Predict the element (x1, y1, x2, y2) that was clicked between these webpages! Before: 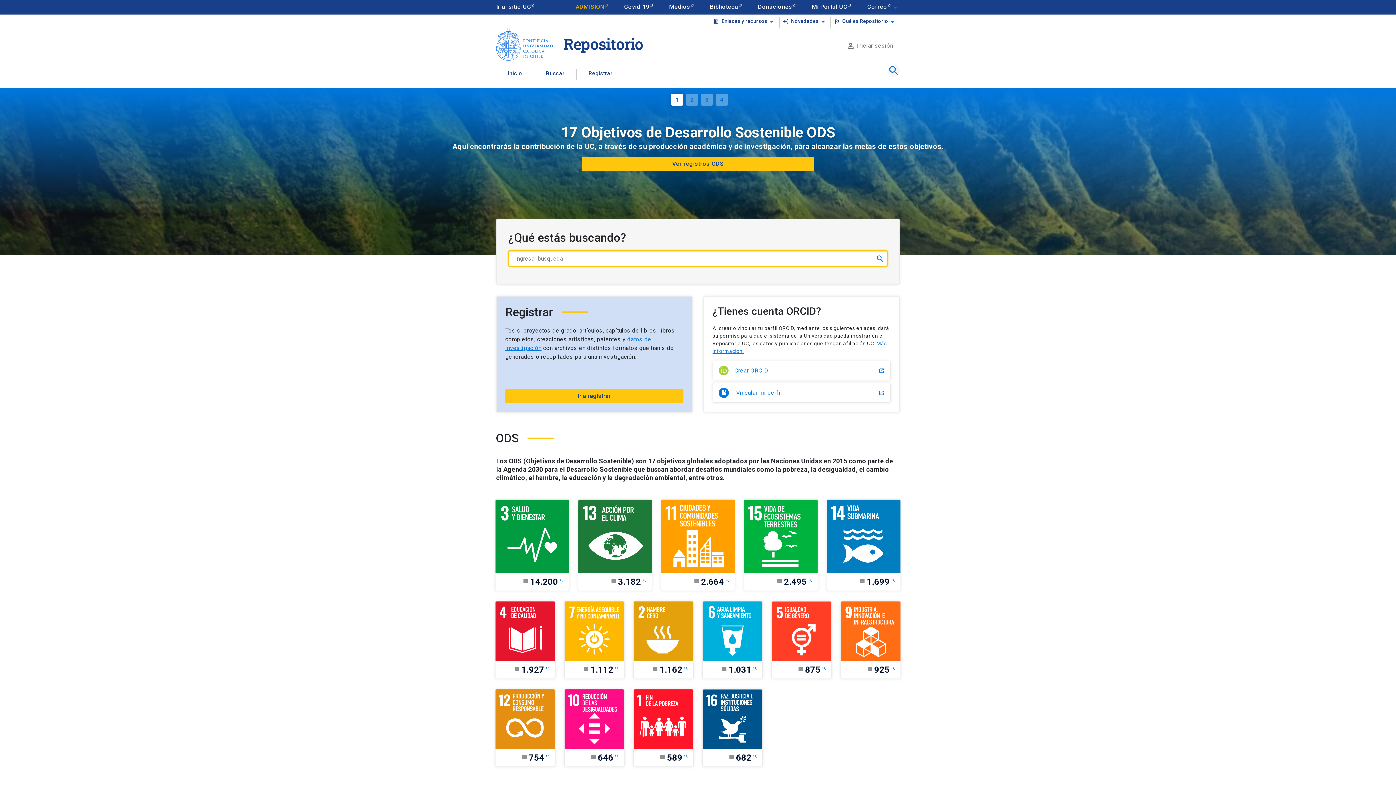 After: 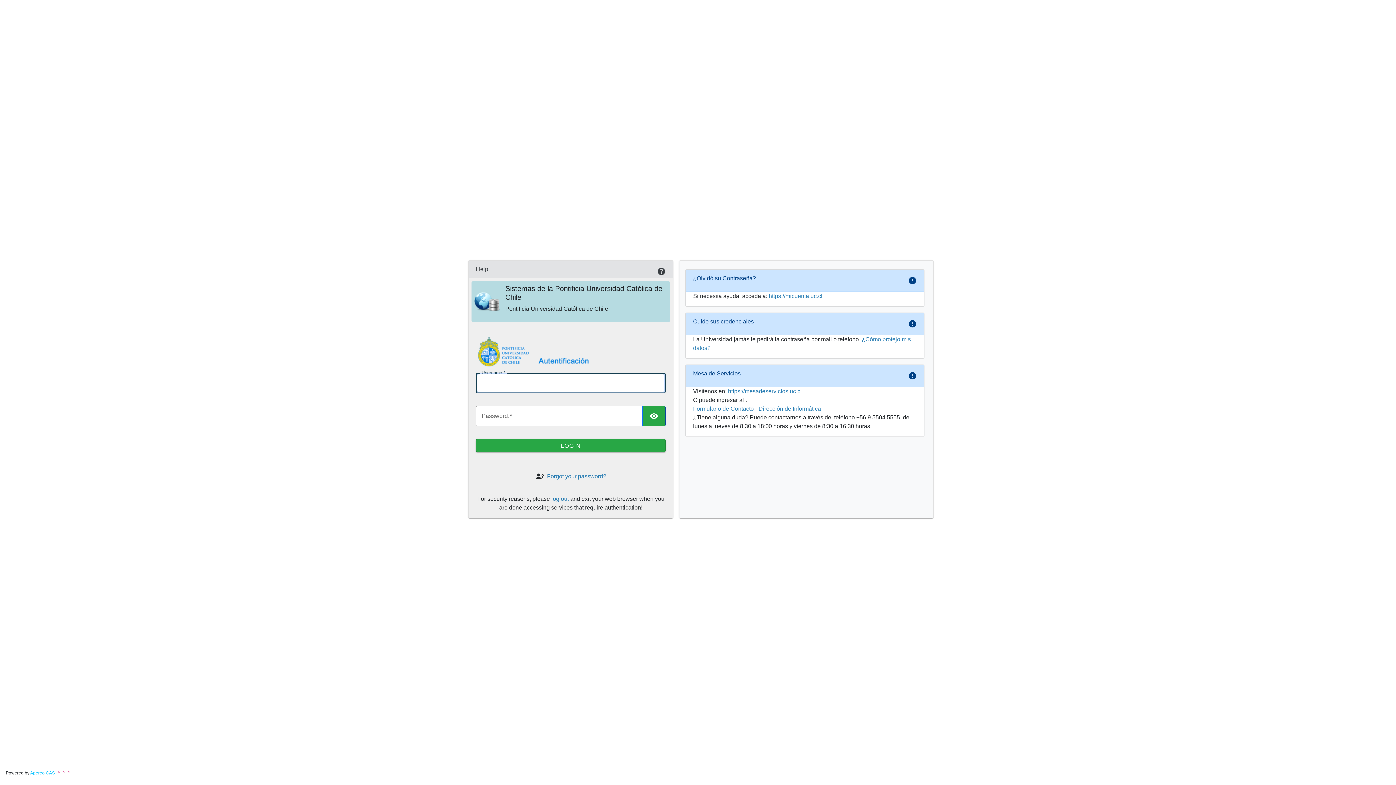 Action: bbox: (712, 383, 890, 402) label: bookmark_add
Vincular mi perfil
launch